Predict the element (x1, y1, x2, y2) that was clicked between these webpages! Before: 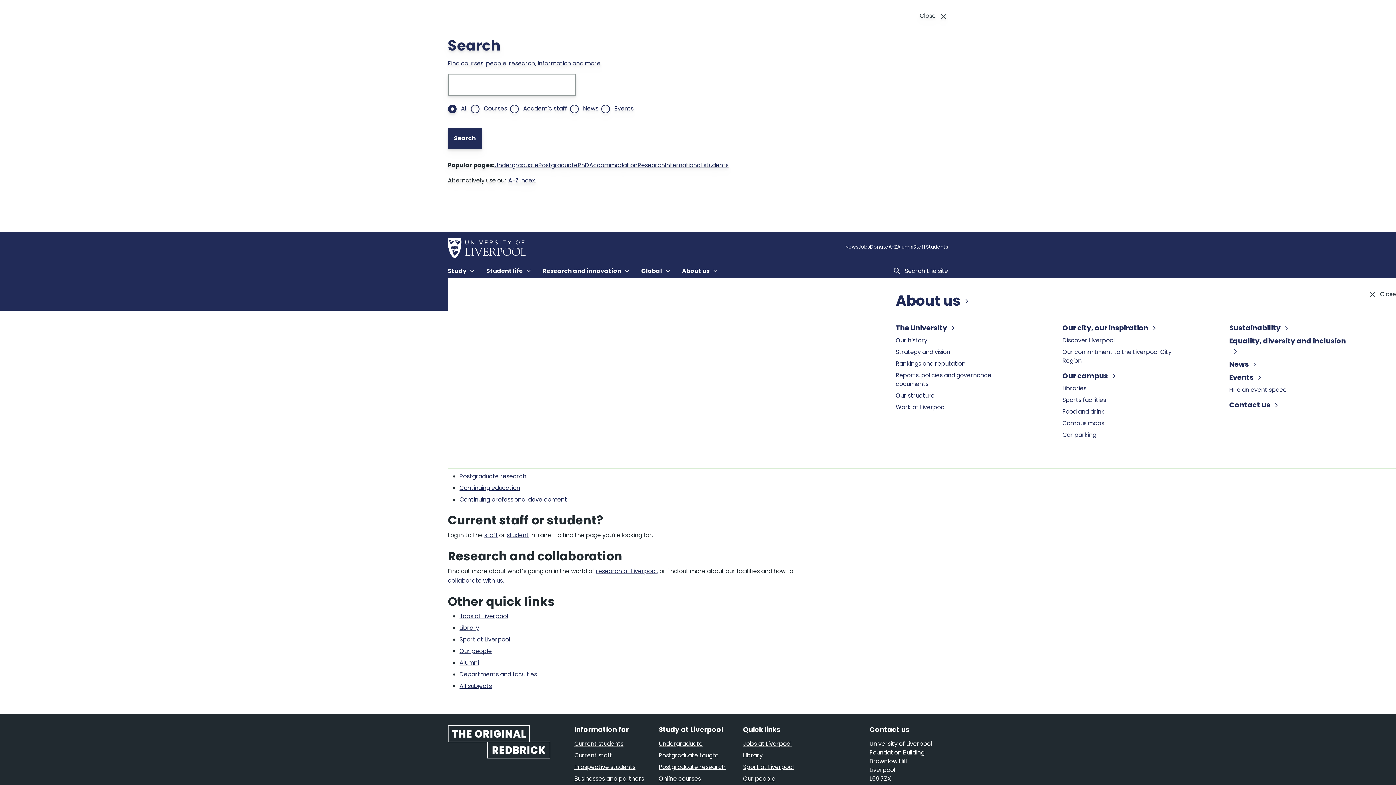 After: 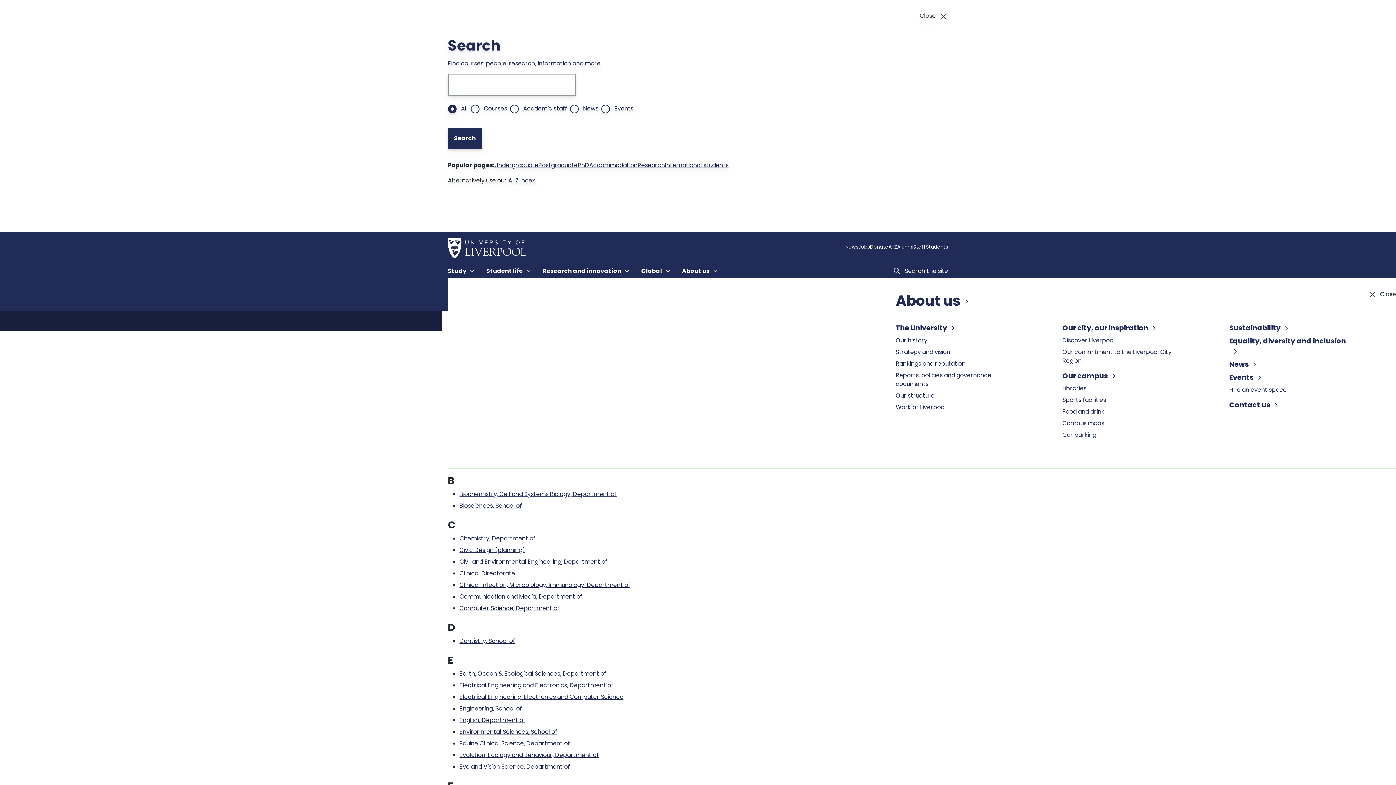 Action: bbox: (459, 685, 537, 693) label: Departments and faculties